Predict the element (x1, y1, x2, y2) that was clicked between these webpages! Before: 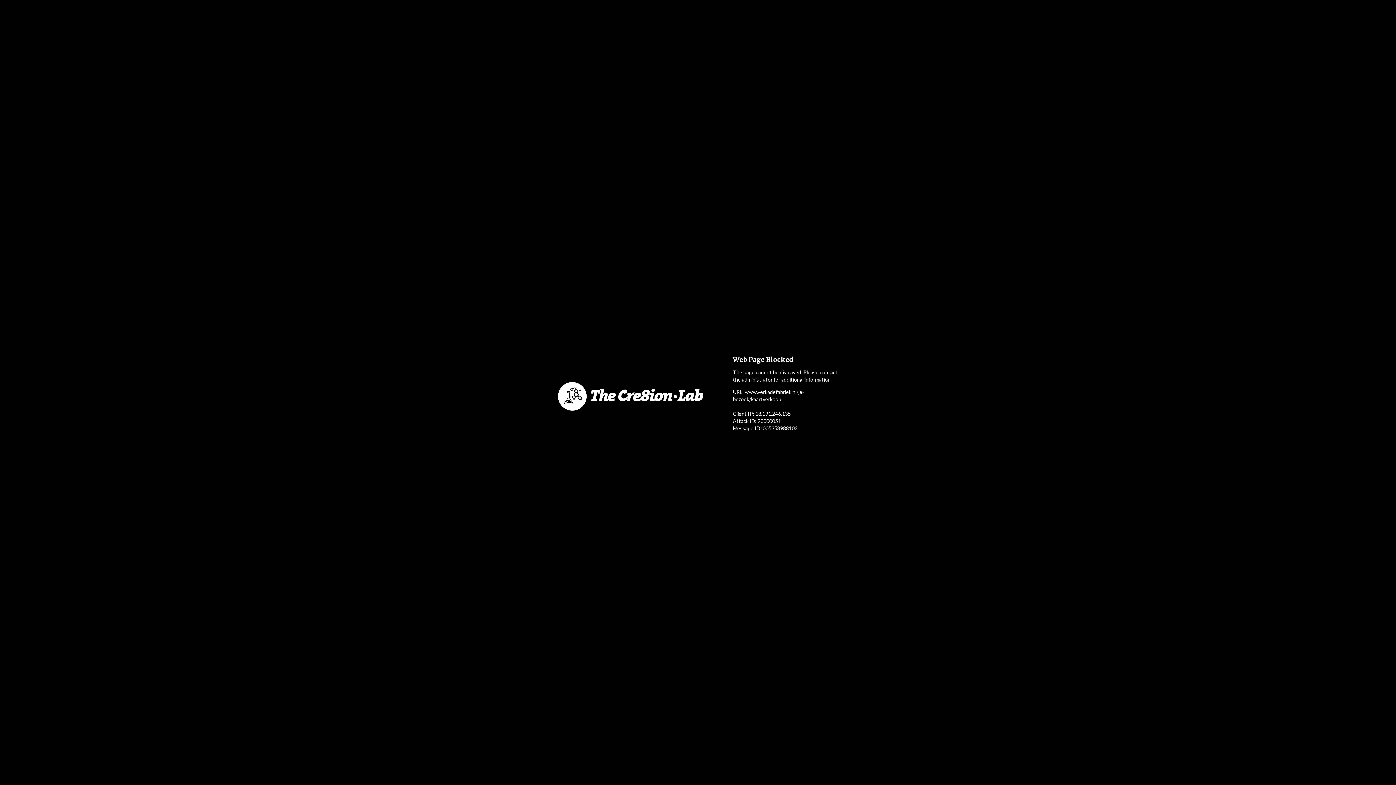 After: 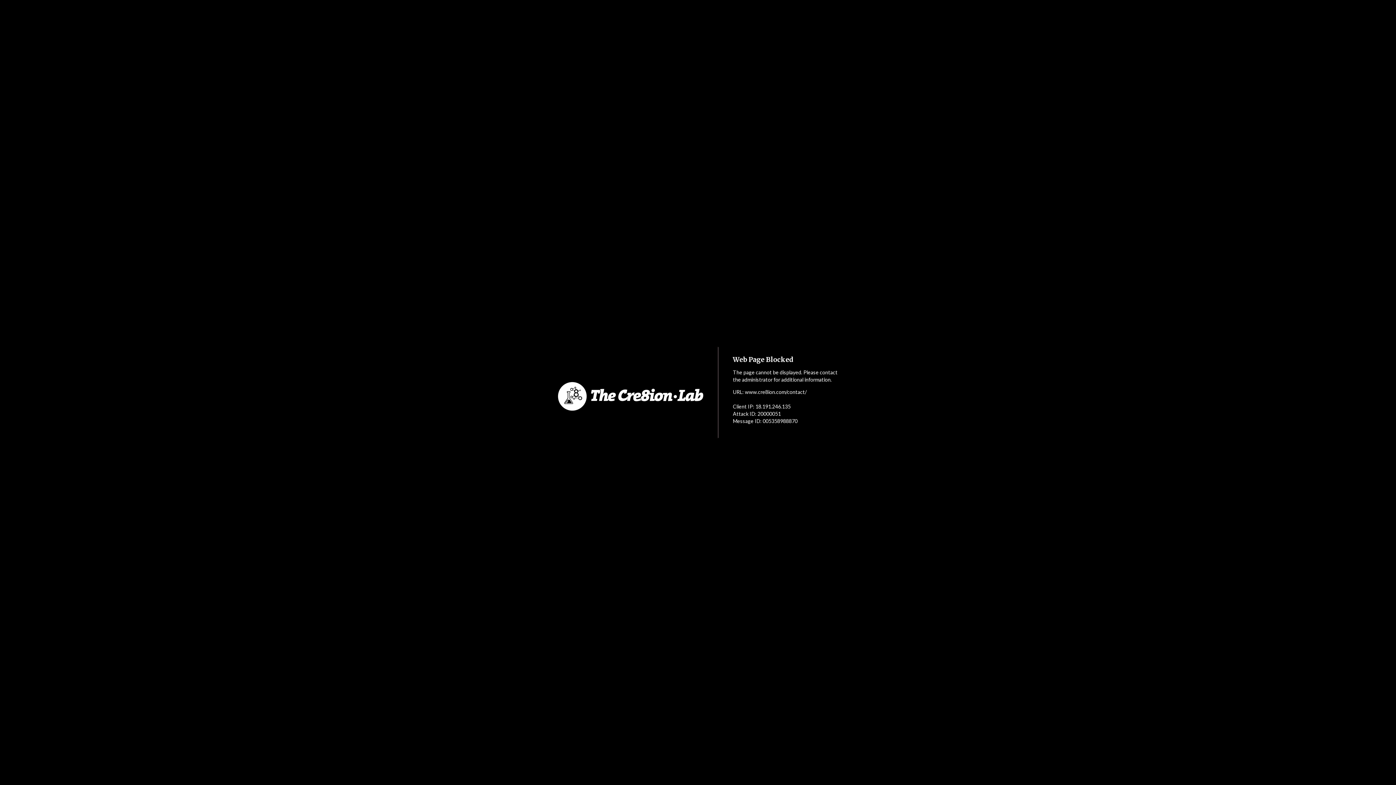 Action: bbox: (552, 353, 718, 440)